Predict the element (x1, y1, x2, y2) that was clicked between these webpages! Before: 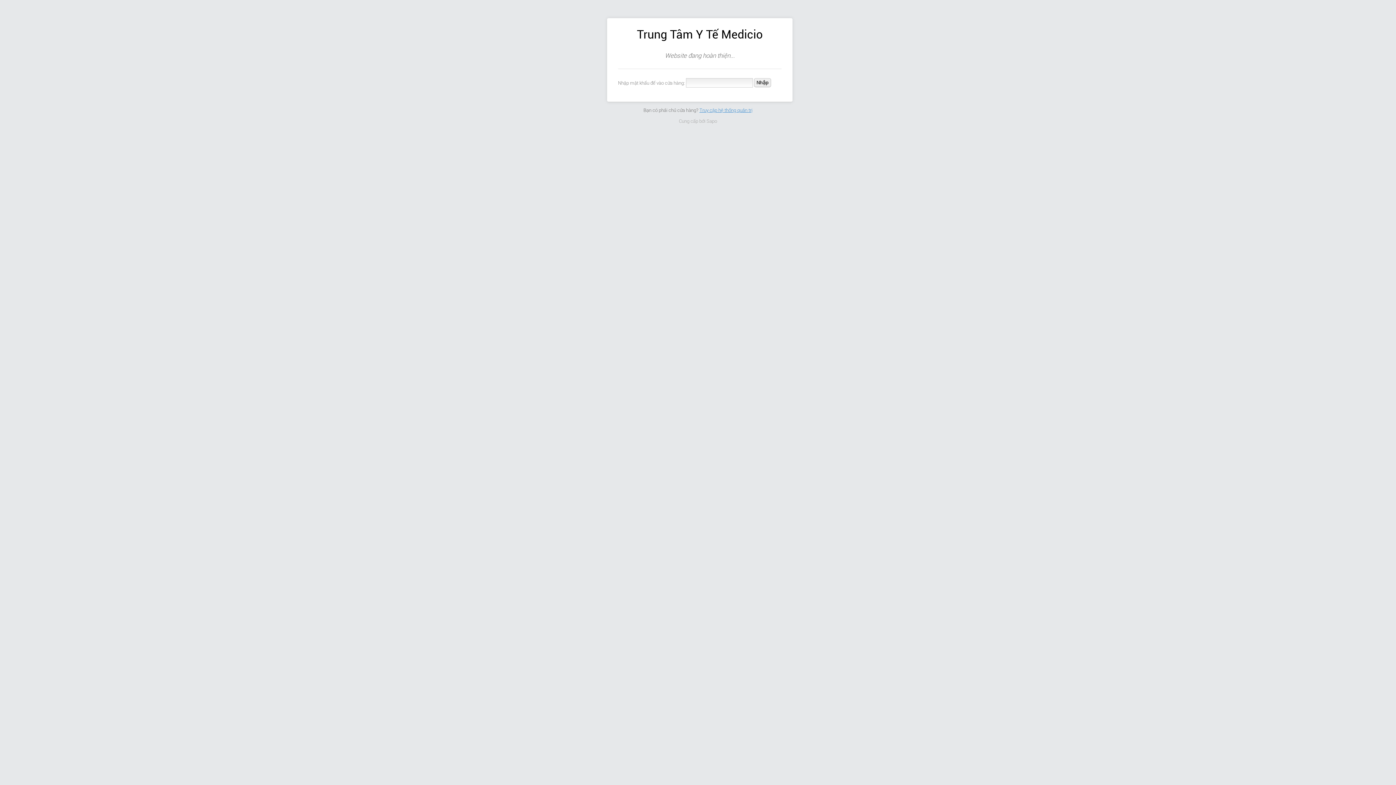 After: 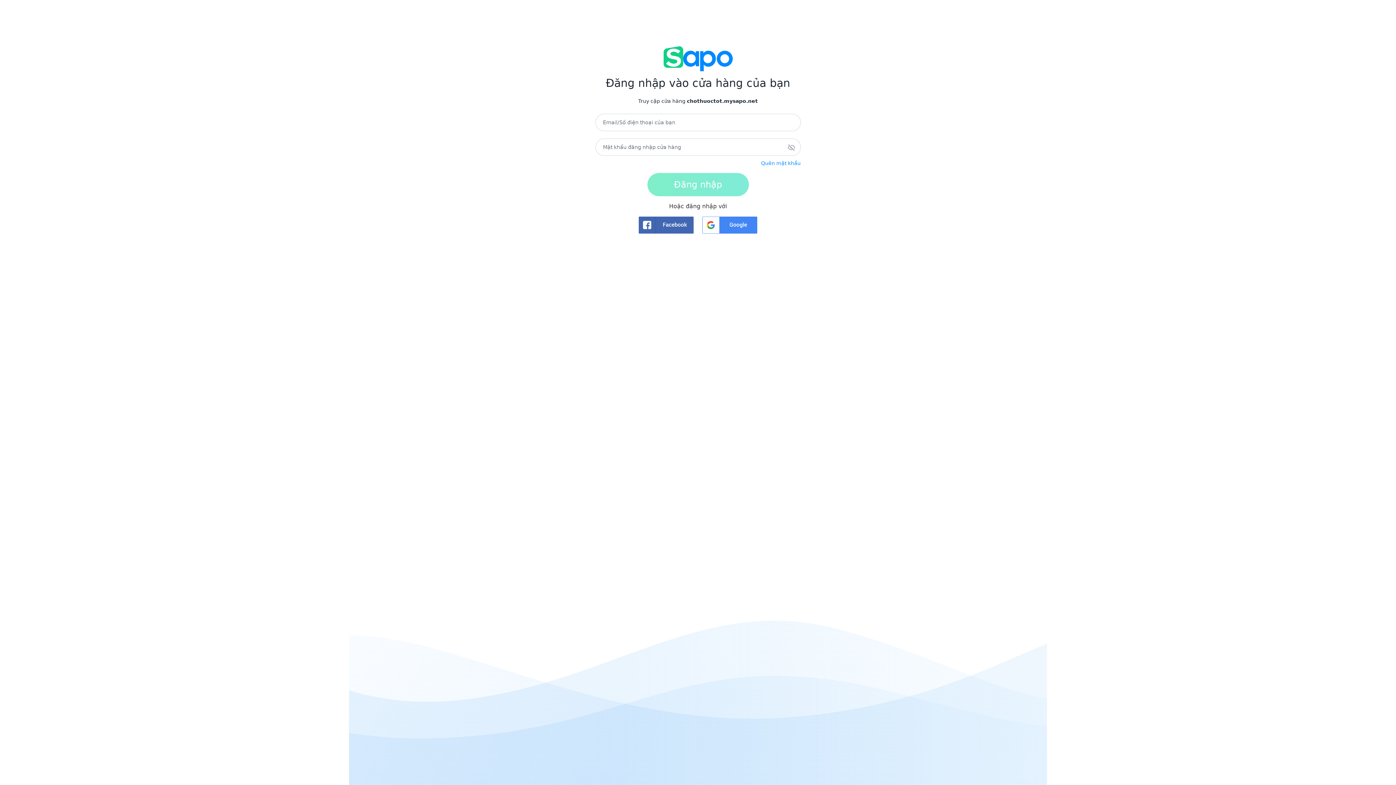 Action: bbox: (699, 107, 752, 112) label: Truy cập hệ thống quản trị